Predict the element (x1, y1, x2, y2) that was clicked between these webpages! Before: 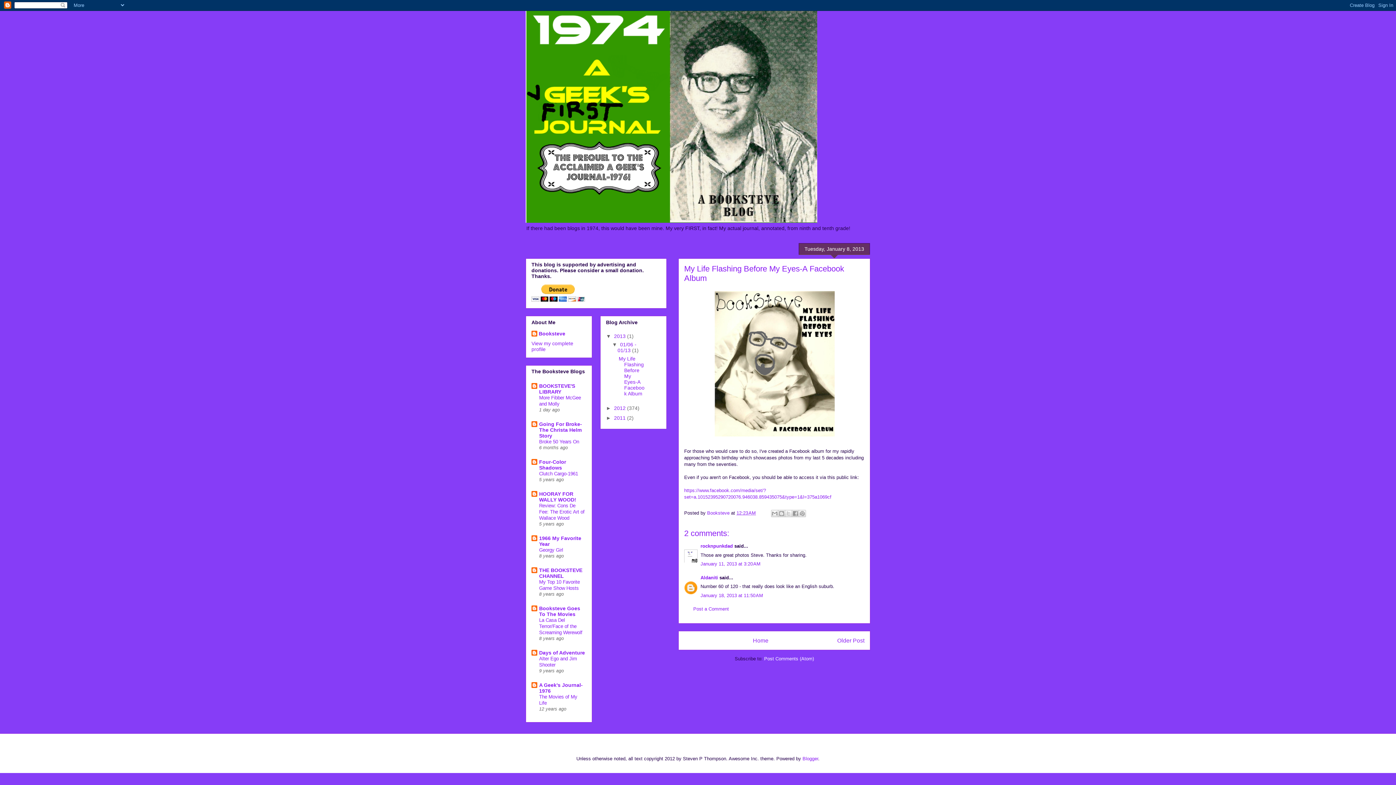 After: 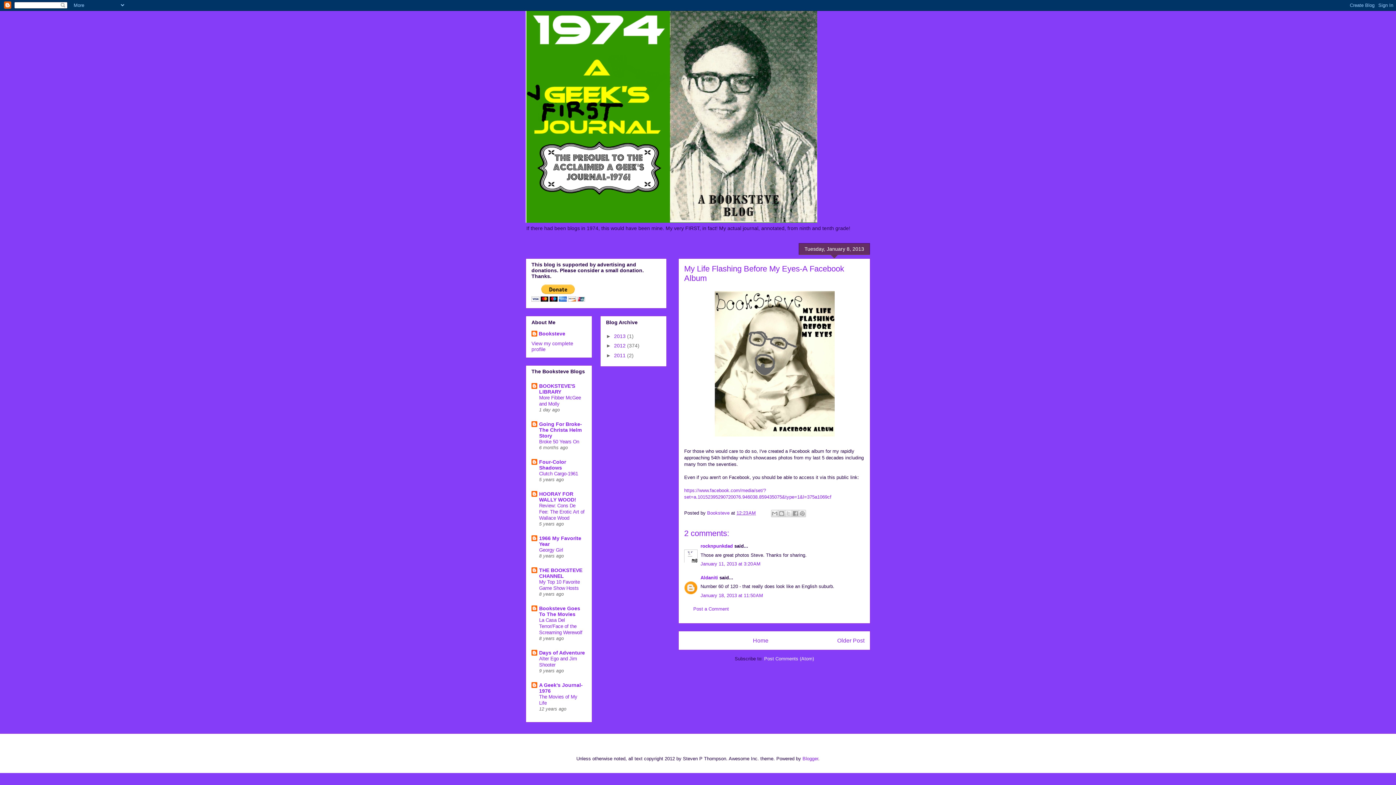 Action: bbox: (606, 333, 614, 339) label: ▼  